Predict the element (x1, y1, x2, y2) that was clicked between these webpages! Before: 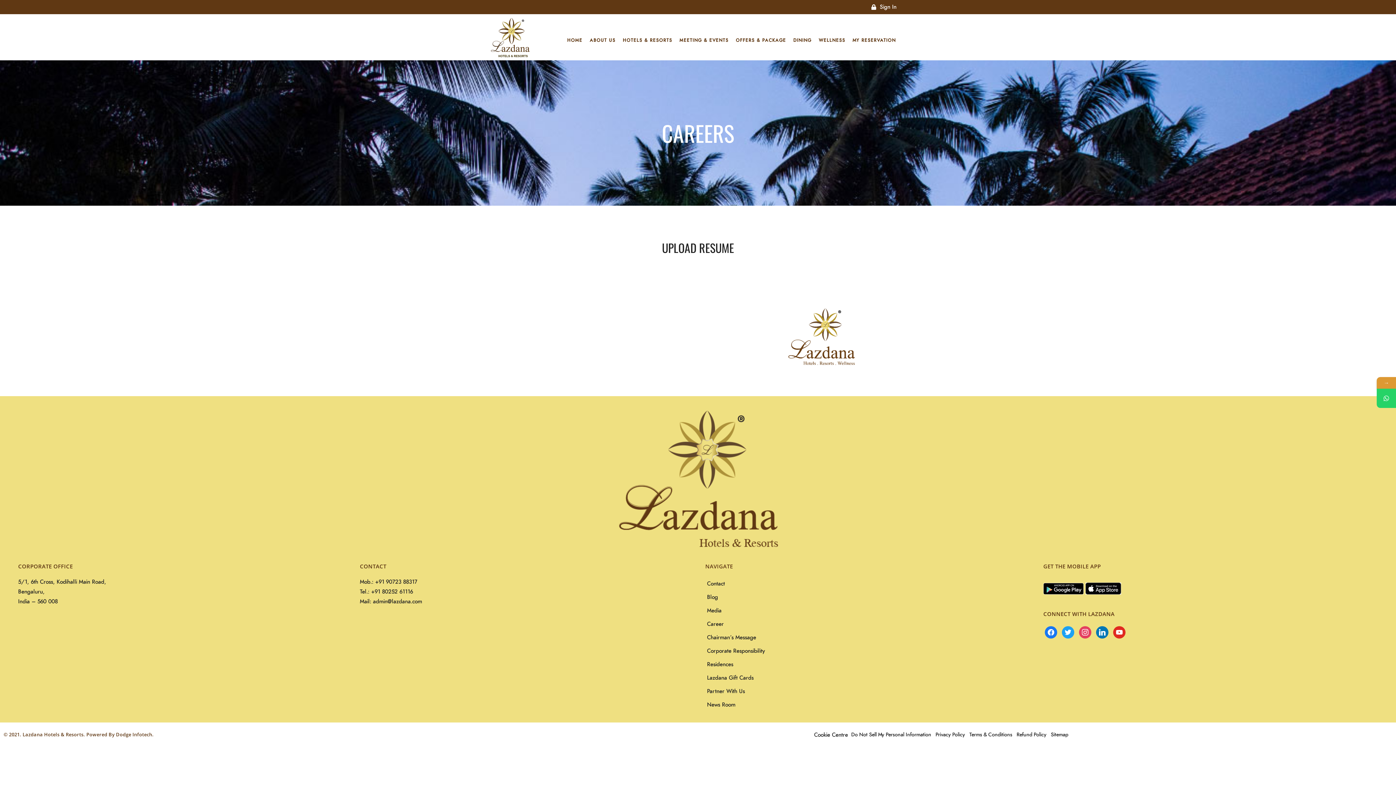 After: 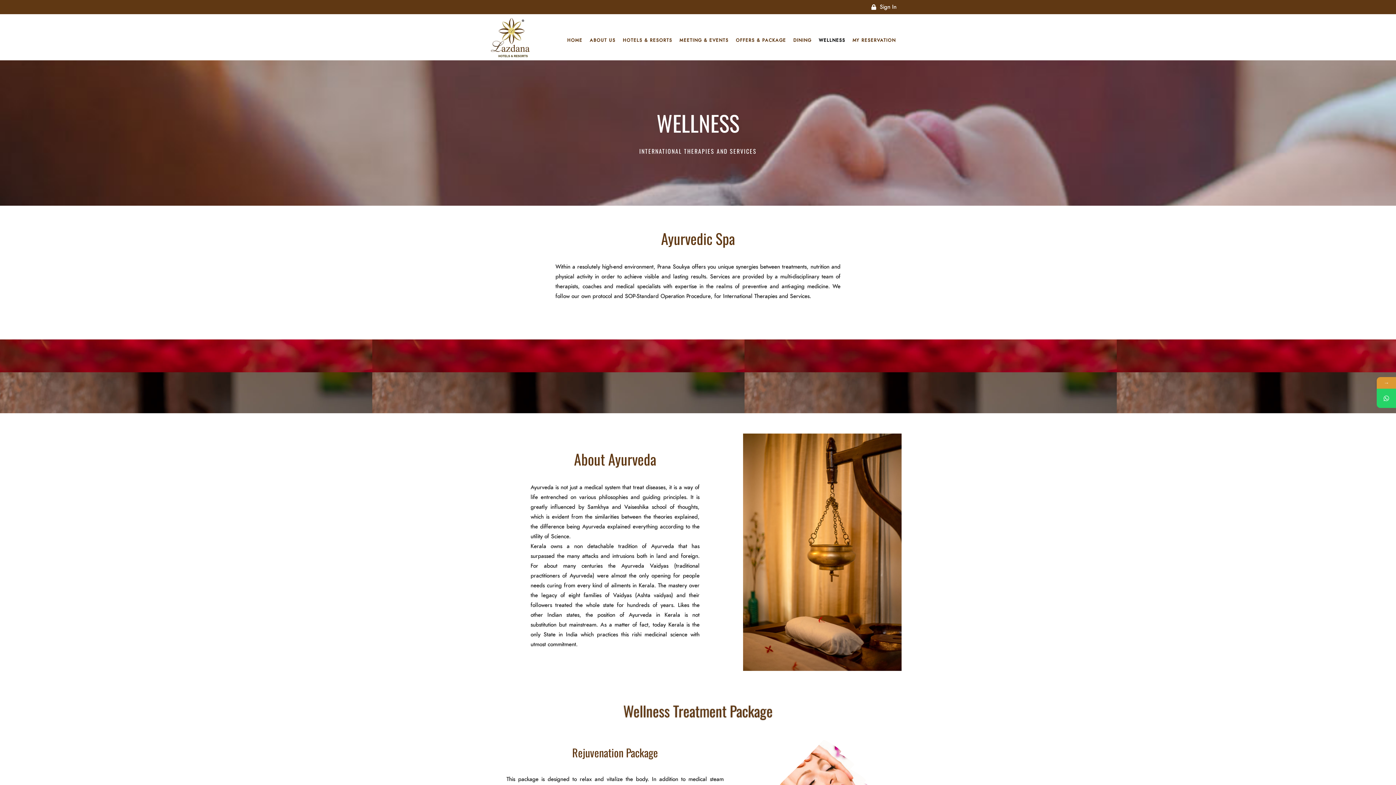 Action: label: WELLNESS bbox: (817, 36, 847, 44)